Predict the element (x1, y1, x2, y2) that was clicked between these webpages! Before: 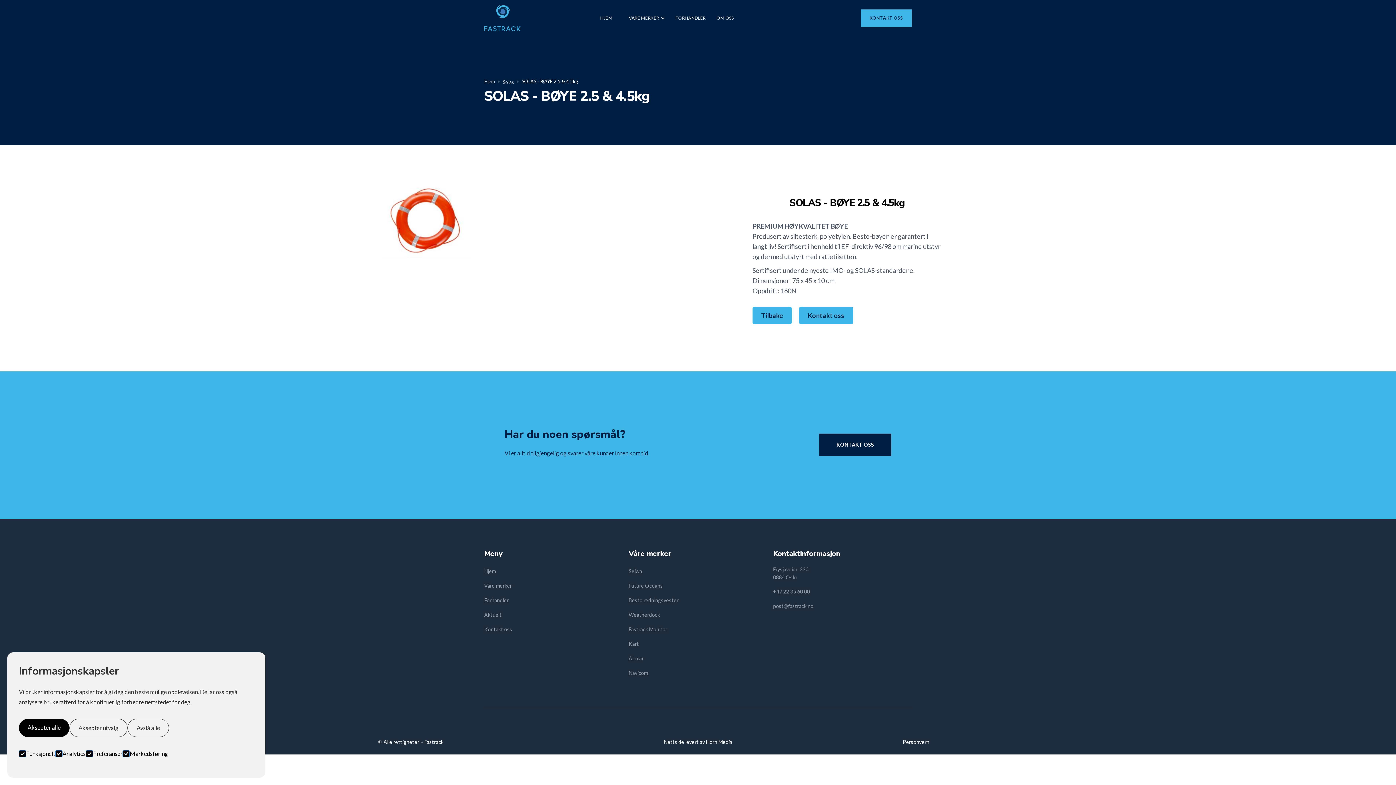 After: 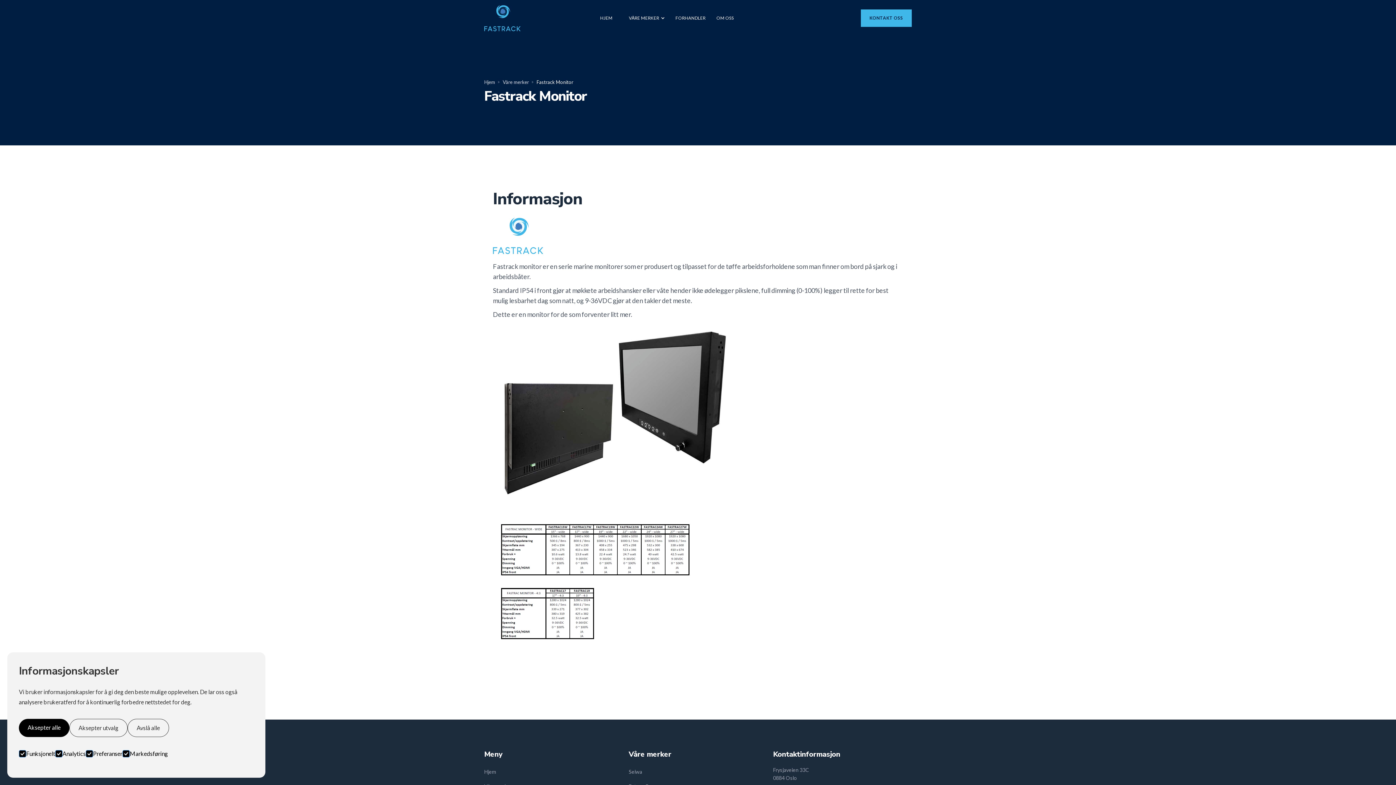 Action: label: Fastrack Monitor bbox: (628, 626, 667, 632)